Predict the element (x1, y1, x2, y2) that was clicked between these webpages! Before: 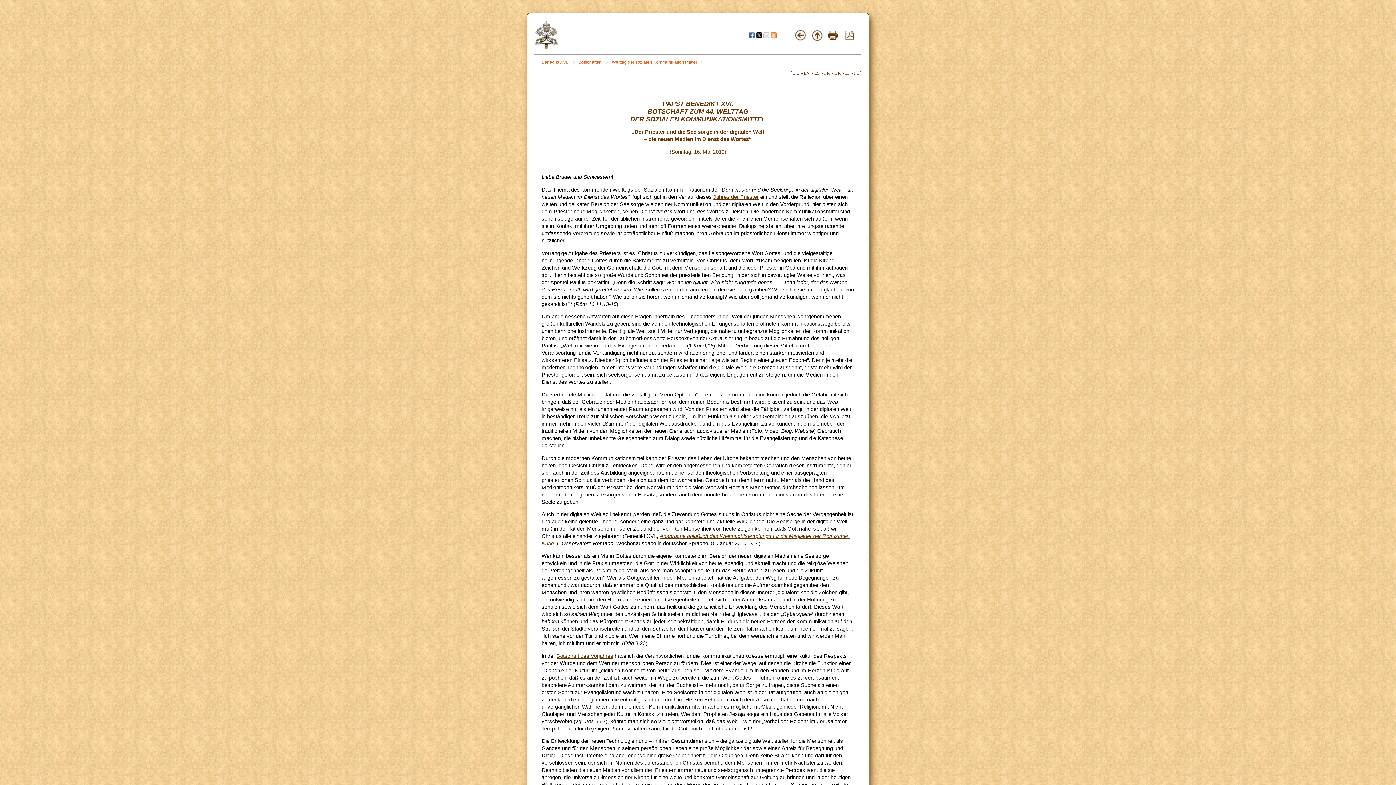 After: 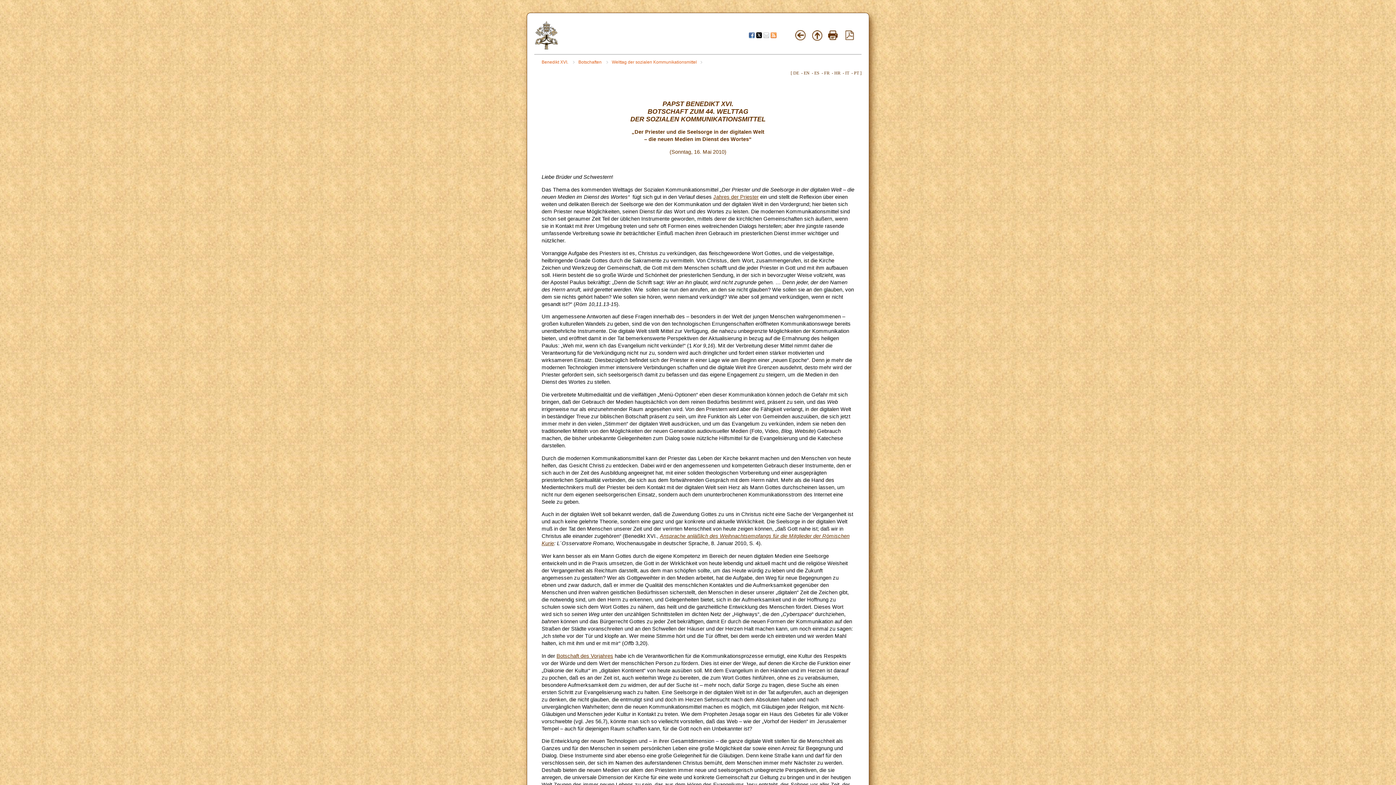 Action: bbox: (770, 33, 776, 39)